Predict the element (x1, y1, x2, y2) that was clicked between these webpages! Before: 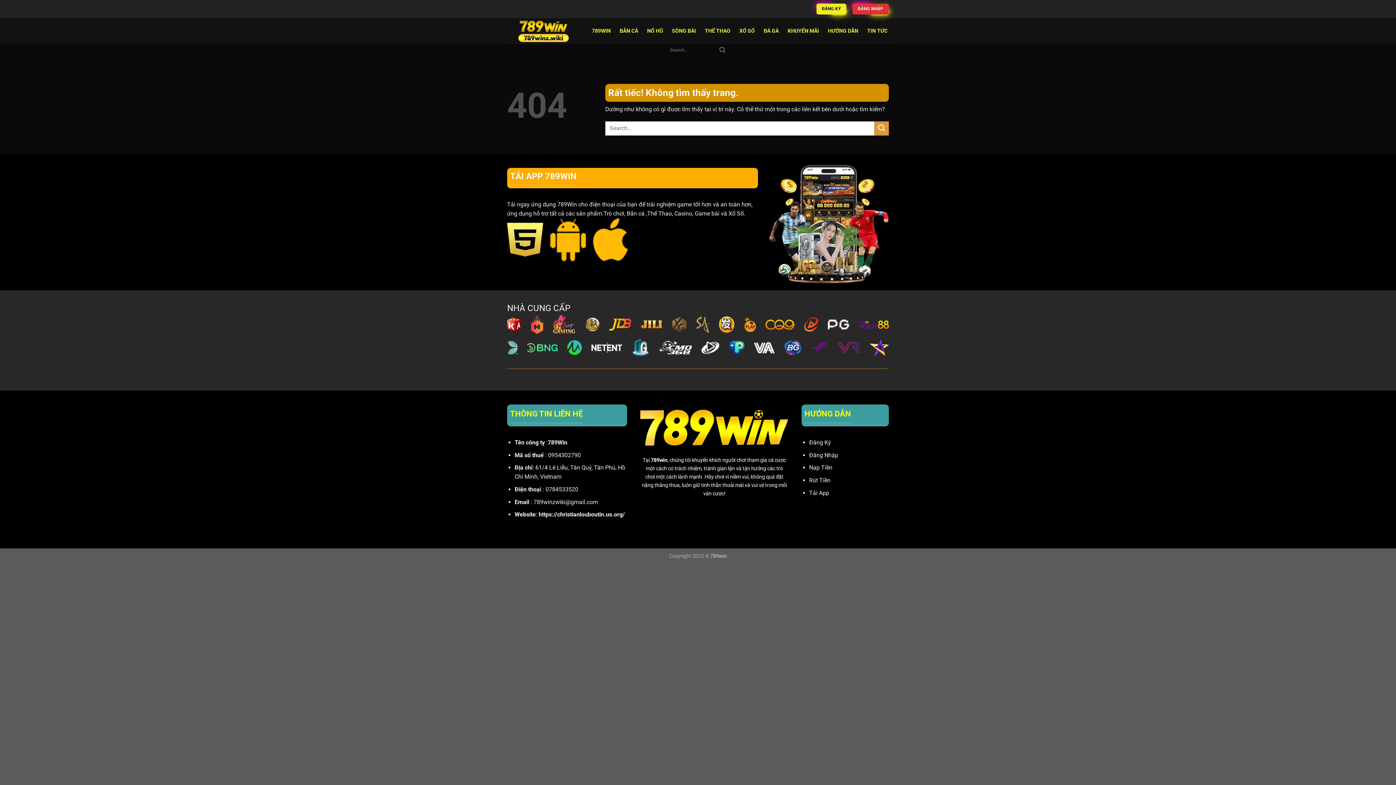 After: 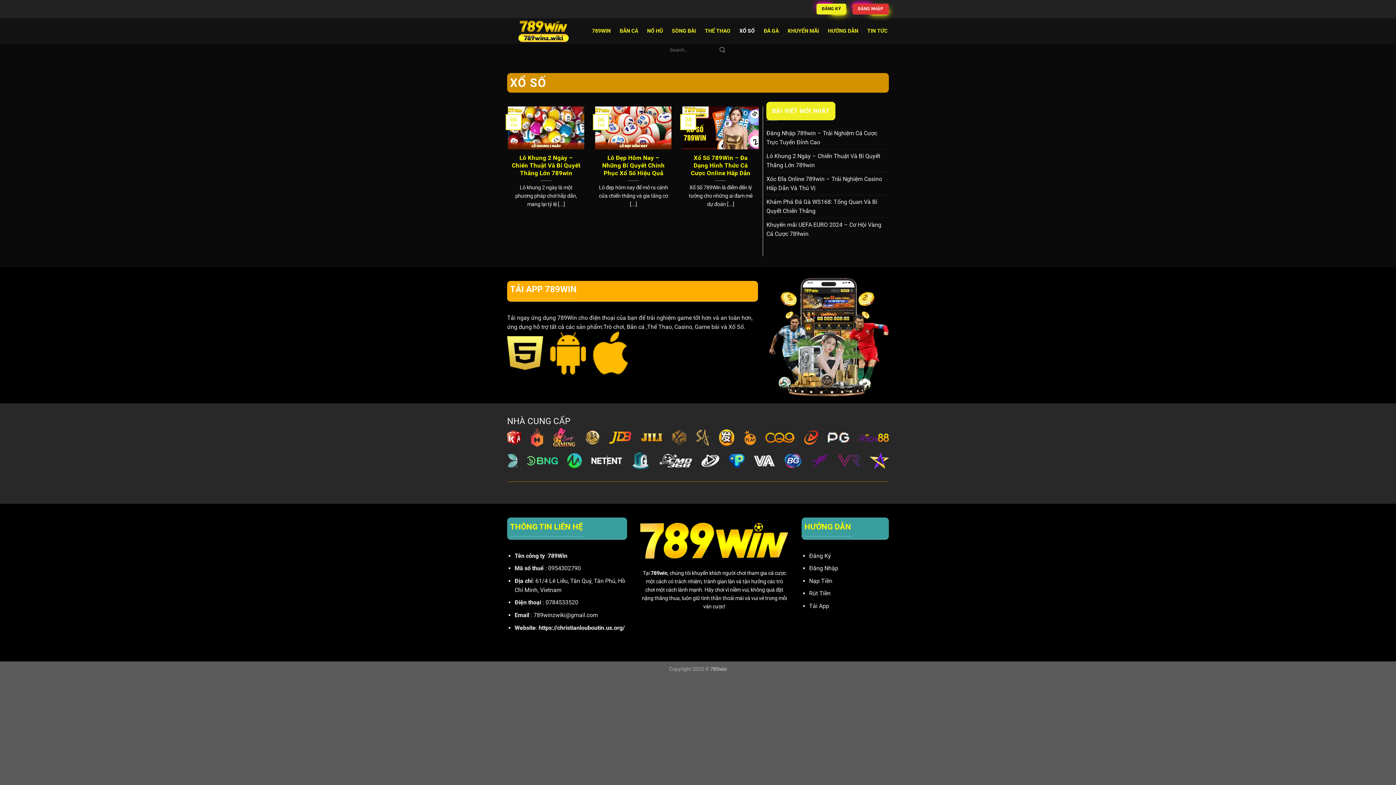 Action: bbox: (739, 23, 755, 38) label: XỔ SỐ